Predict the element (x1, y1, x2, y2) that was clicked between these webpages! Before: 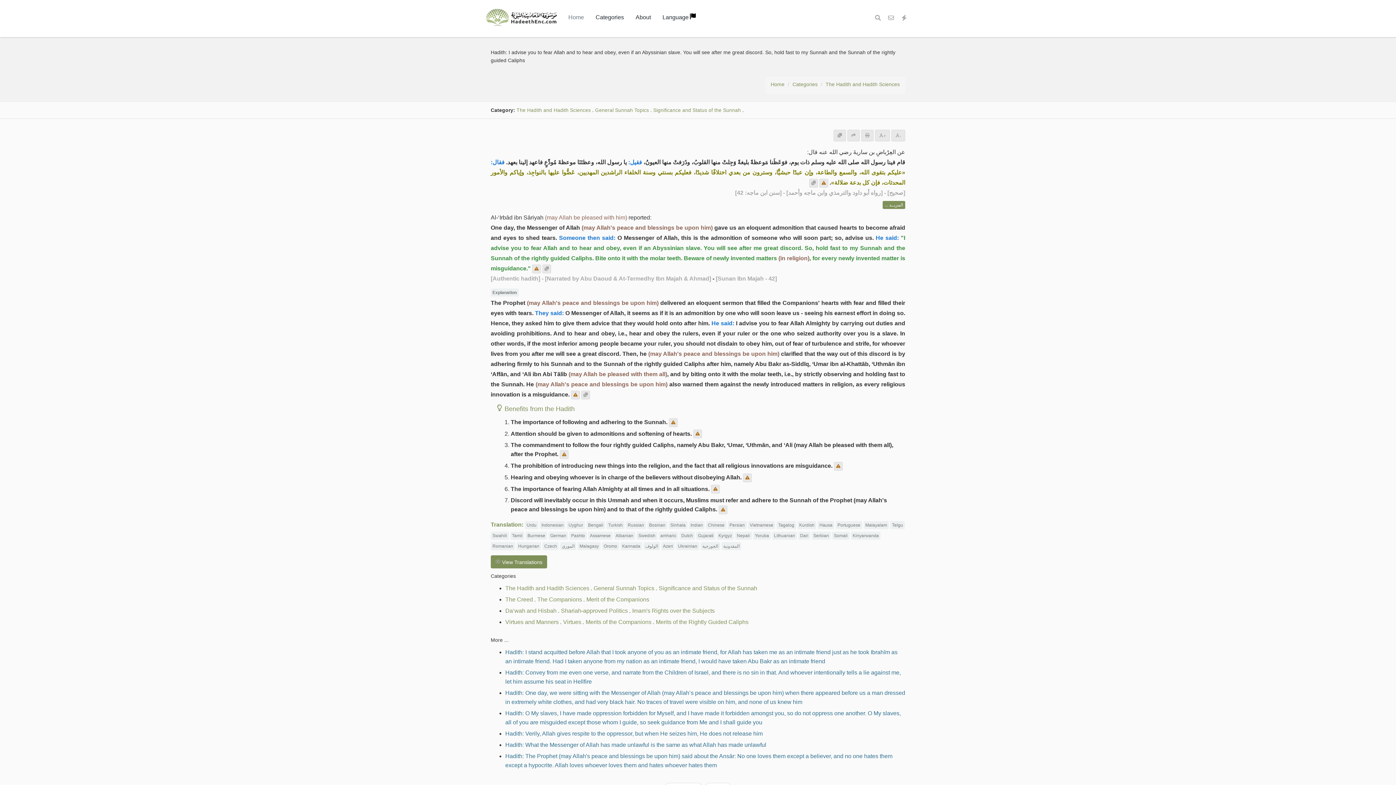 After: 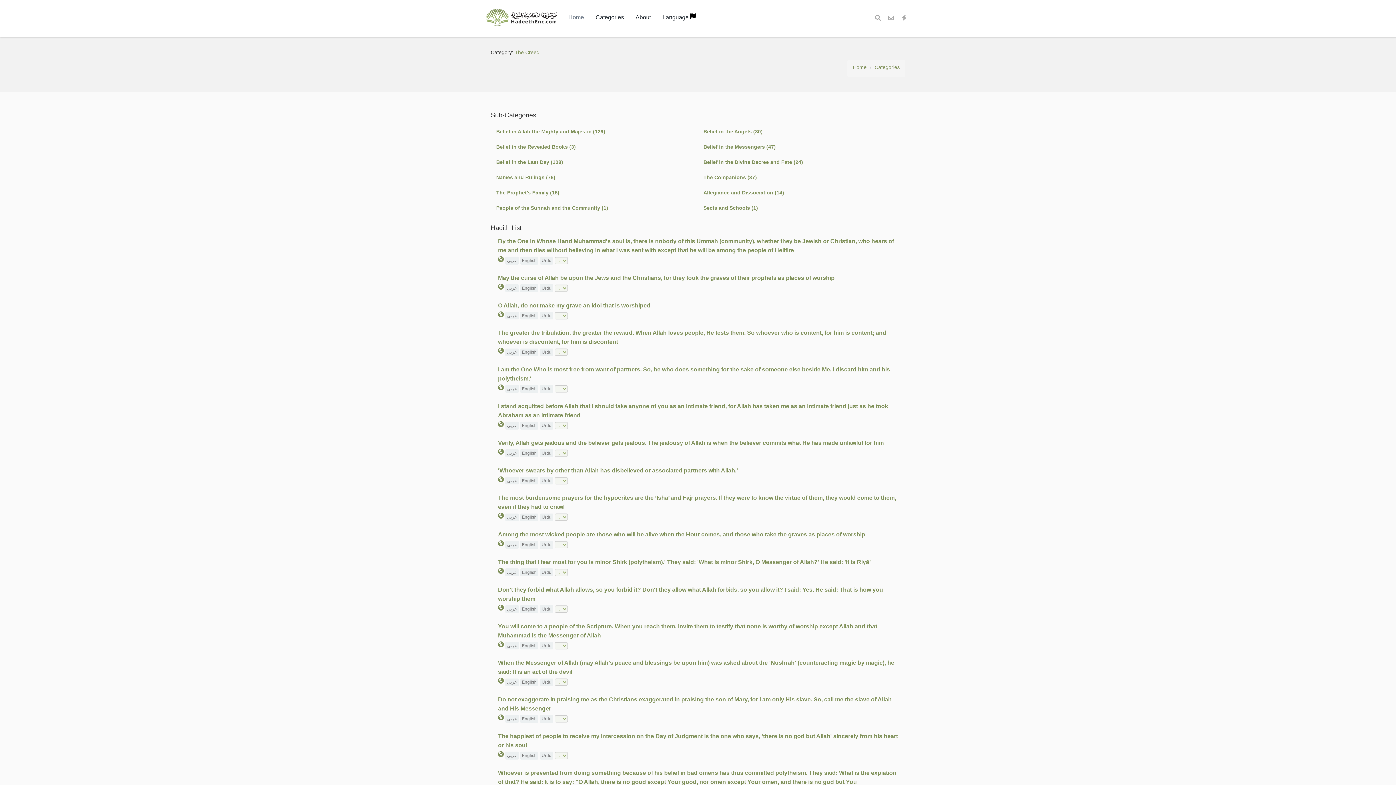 Action: label: The Creed bbox: (505, 596, 533, 602)